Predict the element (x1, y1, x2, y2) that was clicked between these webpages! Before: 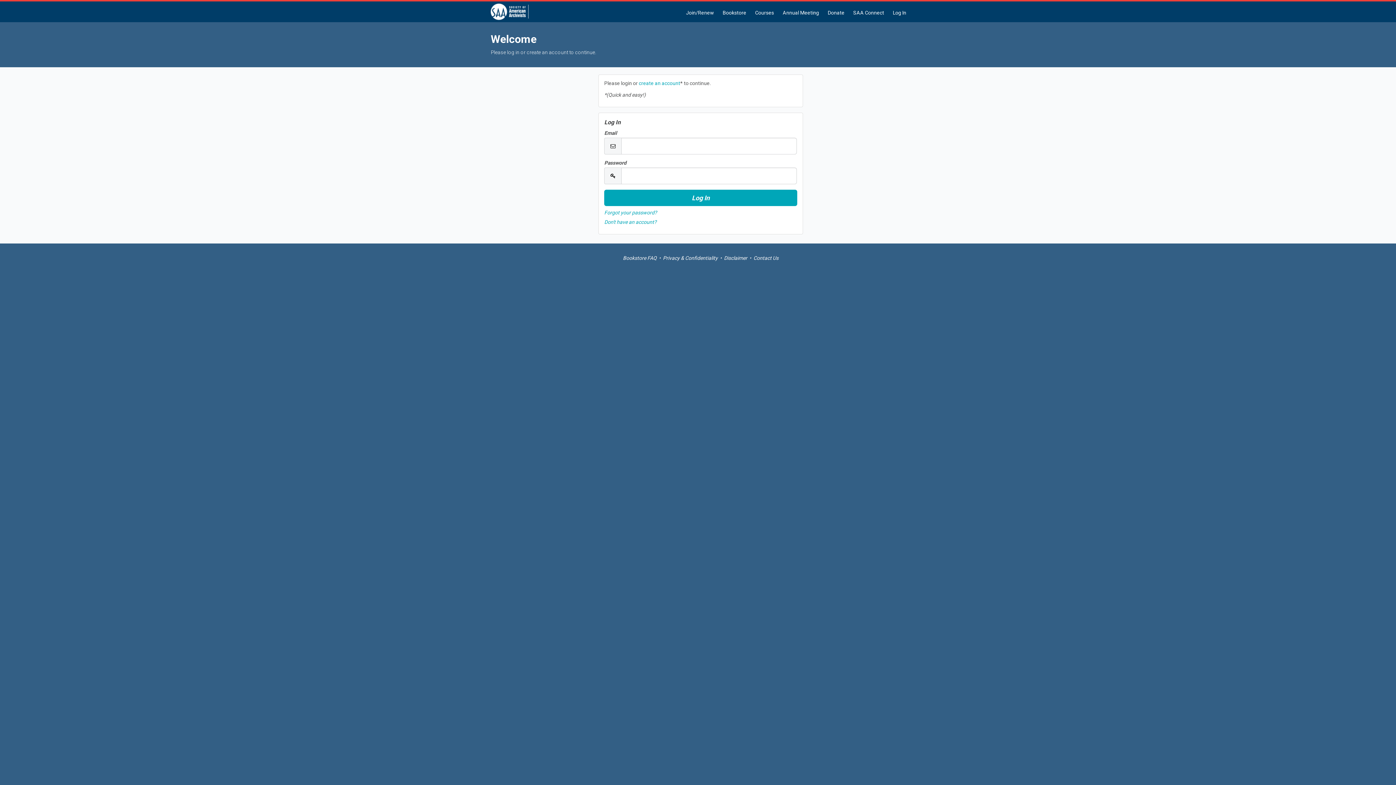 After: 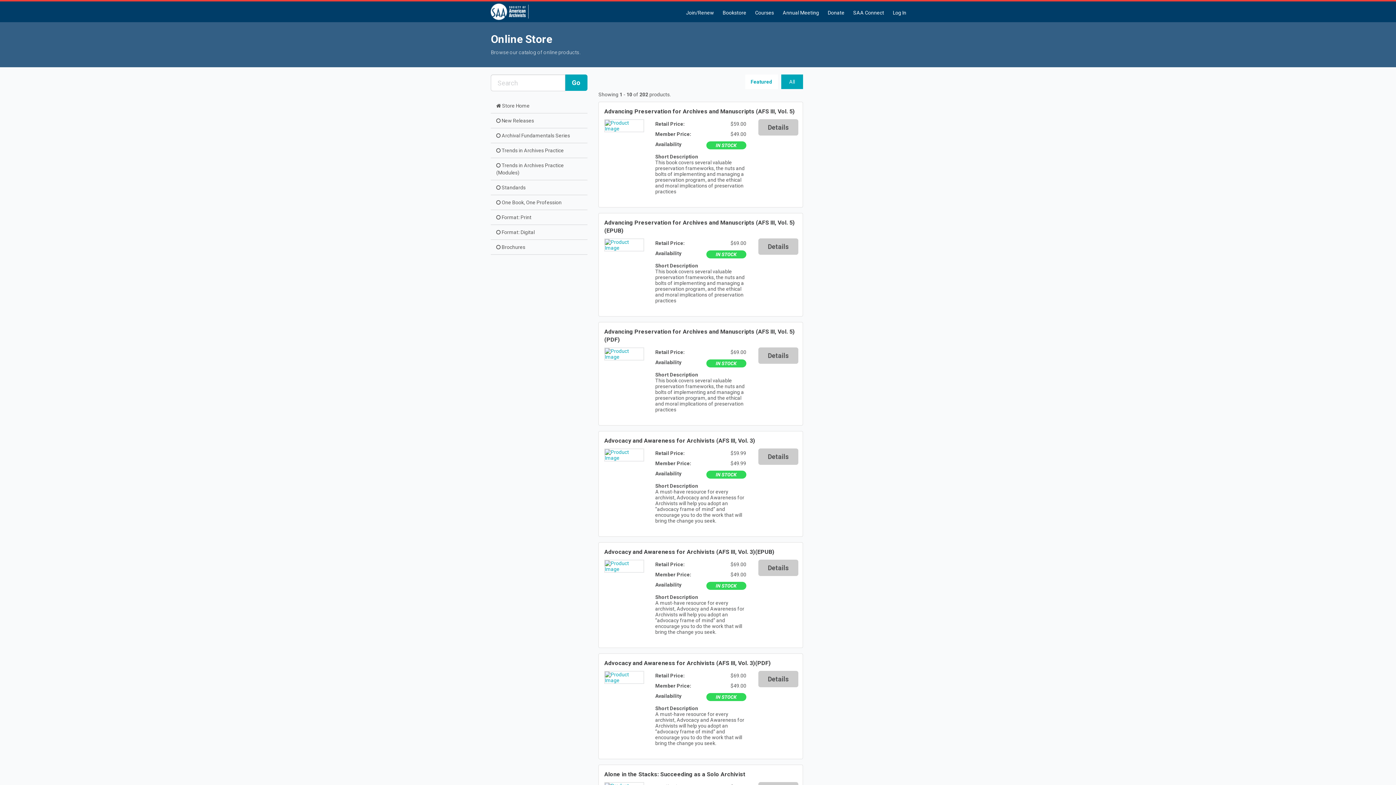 Action: label: Bookstore bbox: (718, 3, 750, 22)